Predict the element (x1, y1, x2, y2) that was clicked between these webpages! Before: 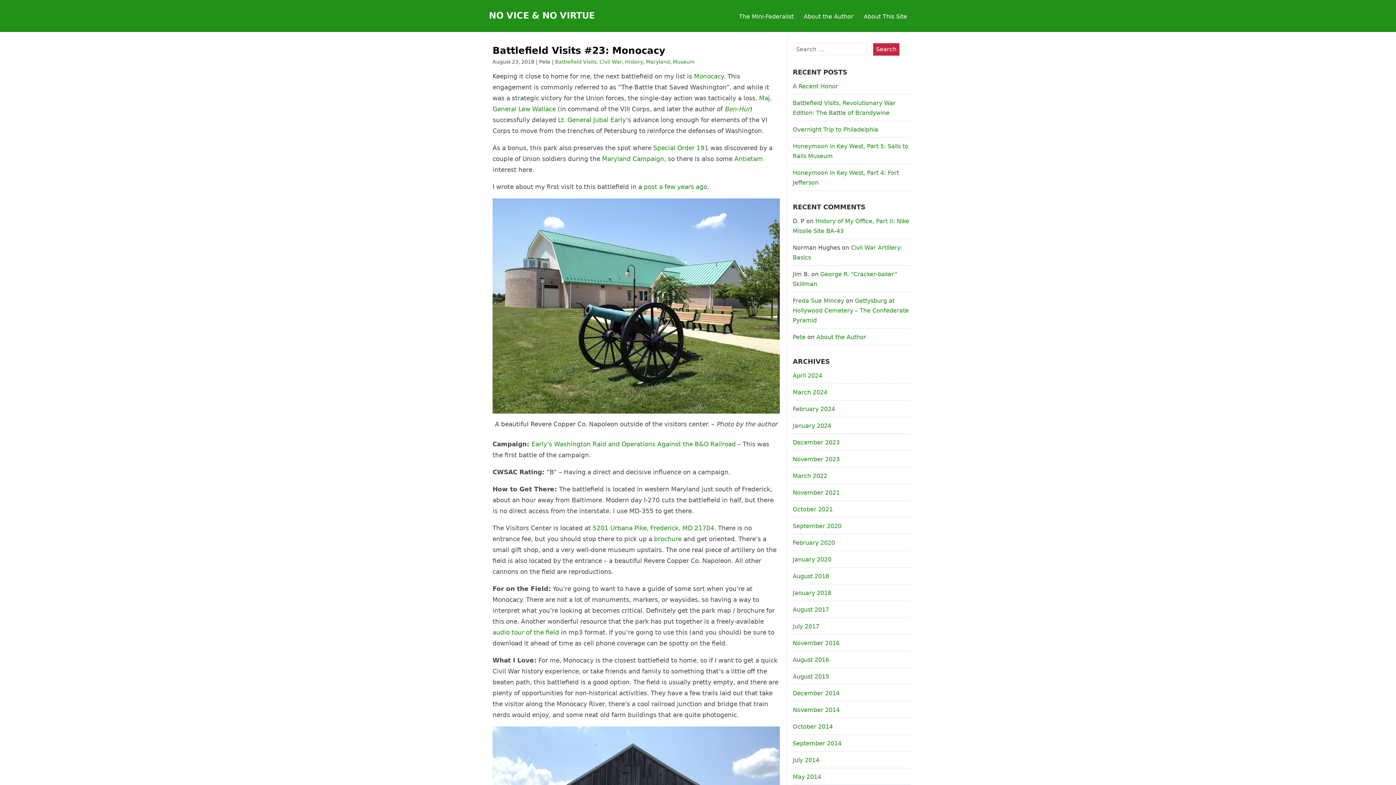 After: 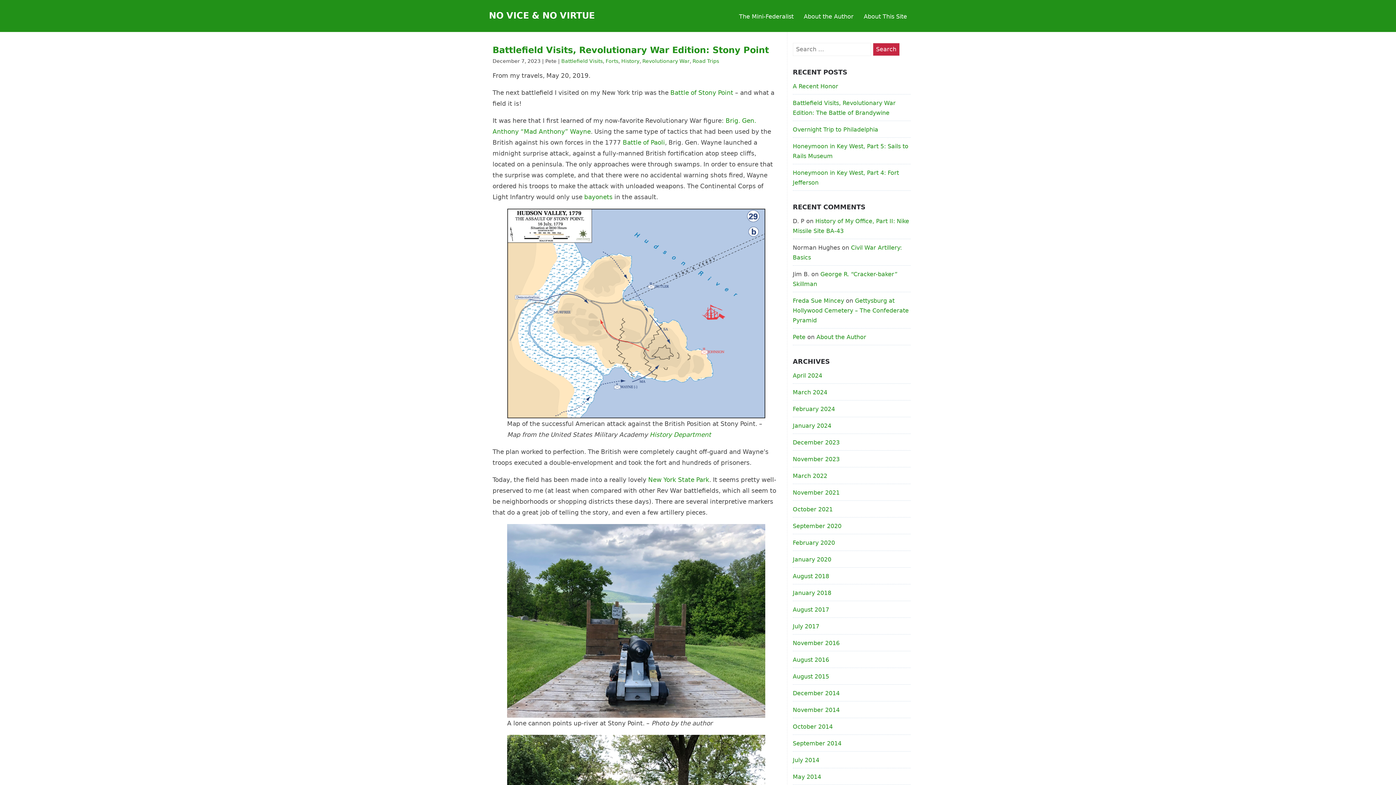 Action: label: December 2023 bbox: (792, 439, 839, 446)